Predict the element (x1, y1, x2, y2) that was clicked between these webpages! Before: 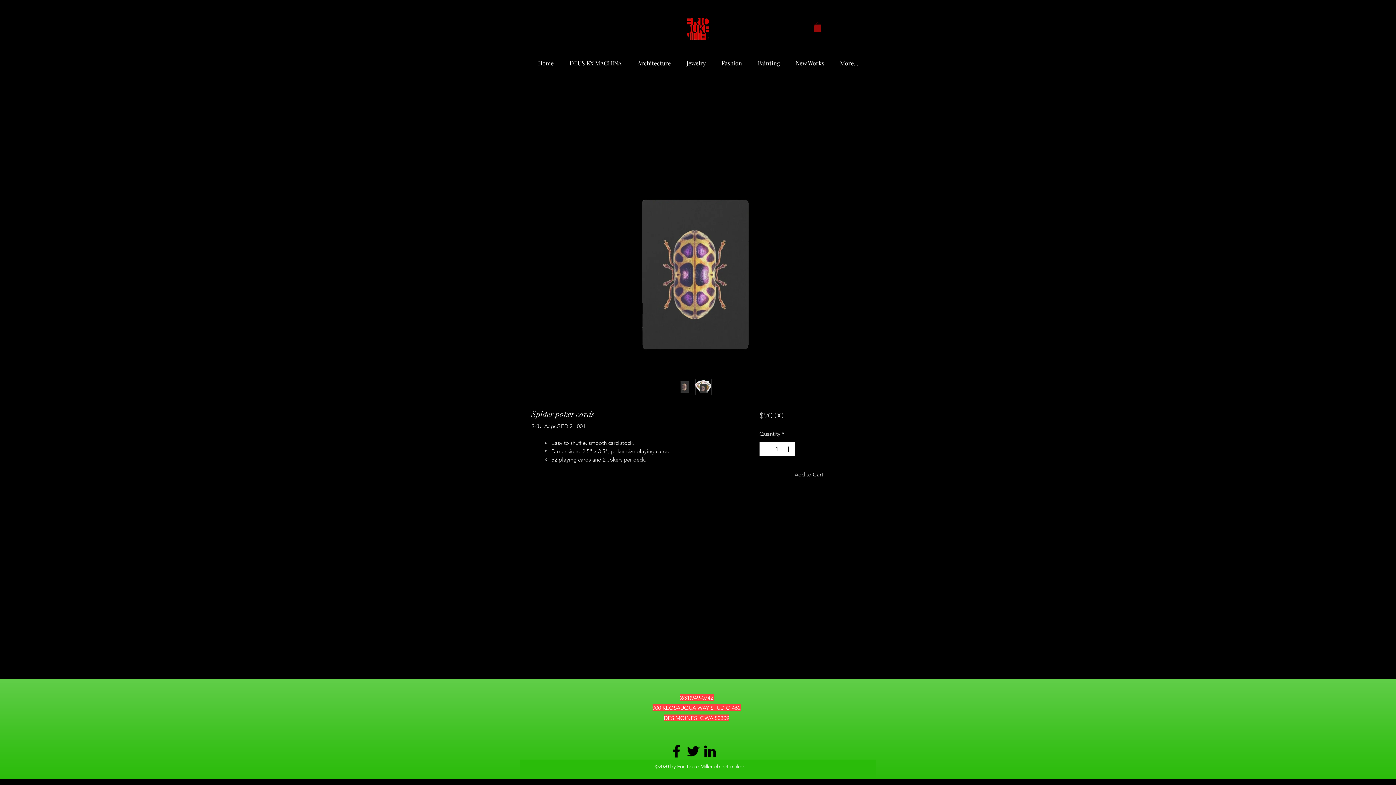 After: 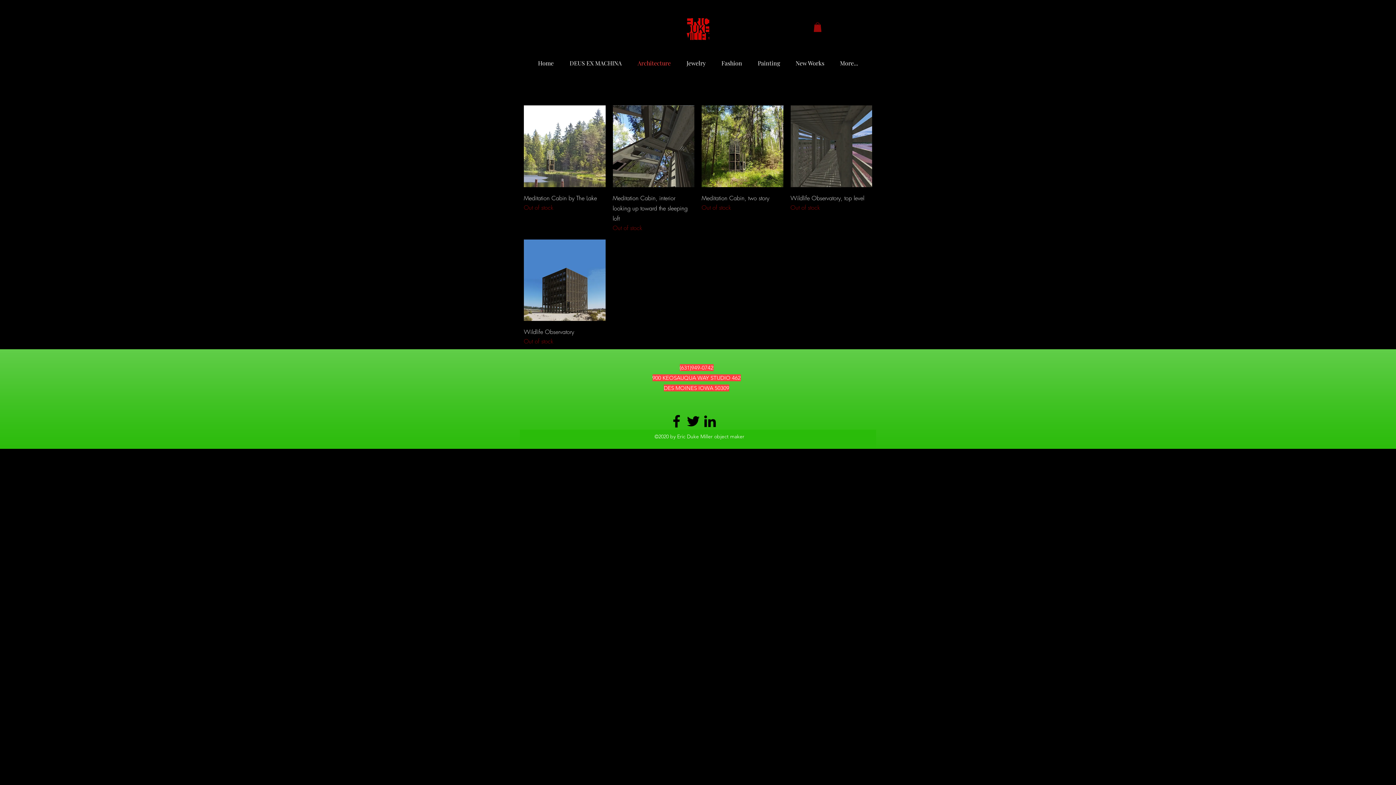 Action: bbox: (629, 49, 678, 71) label: Architecture